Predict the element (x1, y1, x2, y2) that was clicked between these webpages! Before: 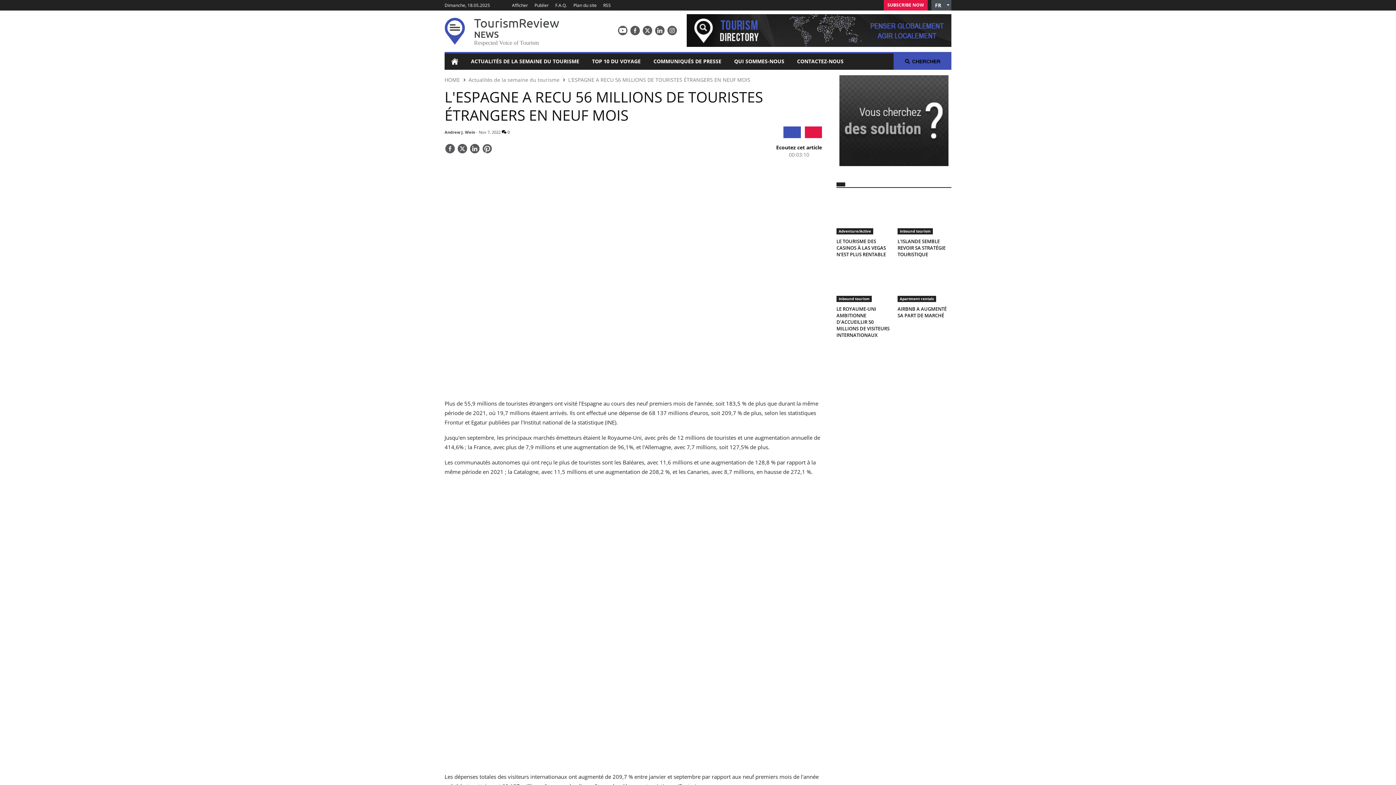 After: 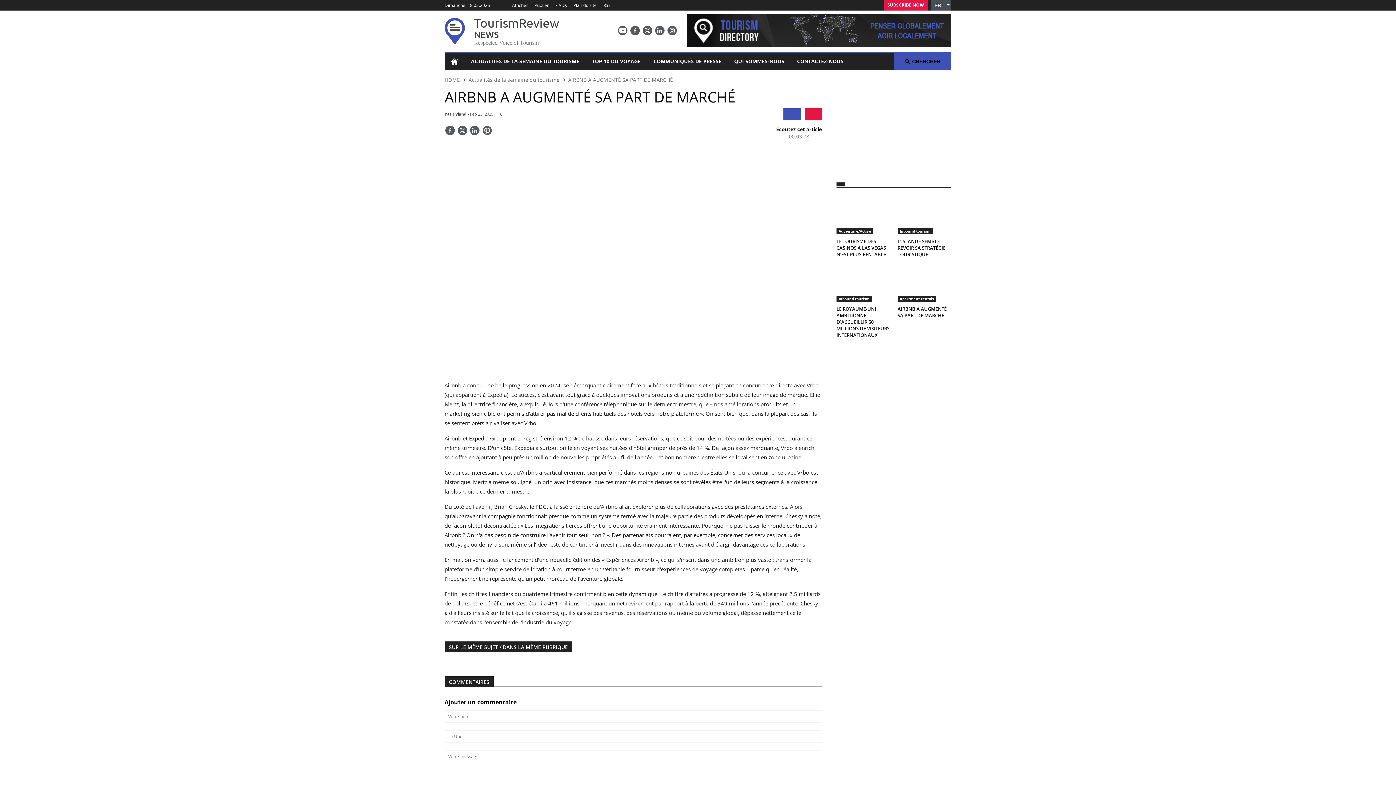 Action: label: AIRBNB A AUGMENTÉ SA PART DE MARCHÉ bbox: (897, 305, 951, 318)